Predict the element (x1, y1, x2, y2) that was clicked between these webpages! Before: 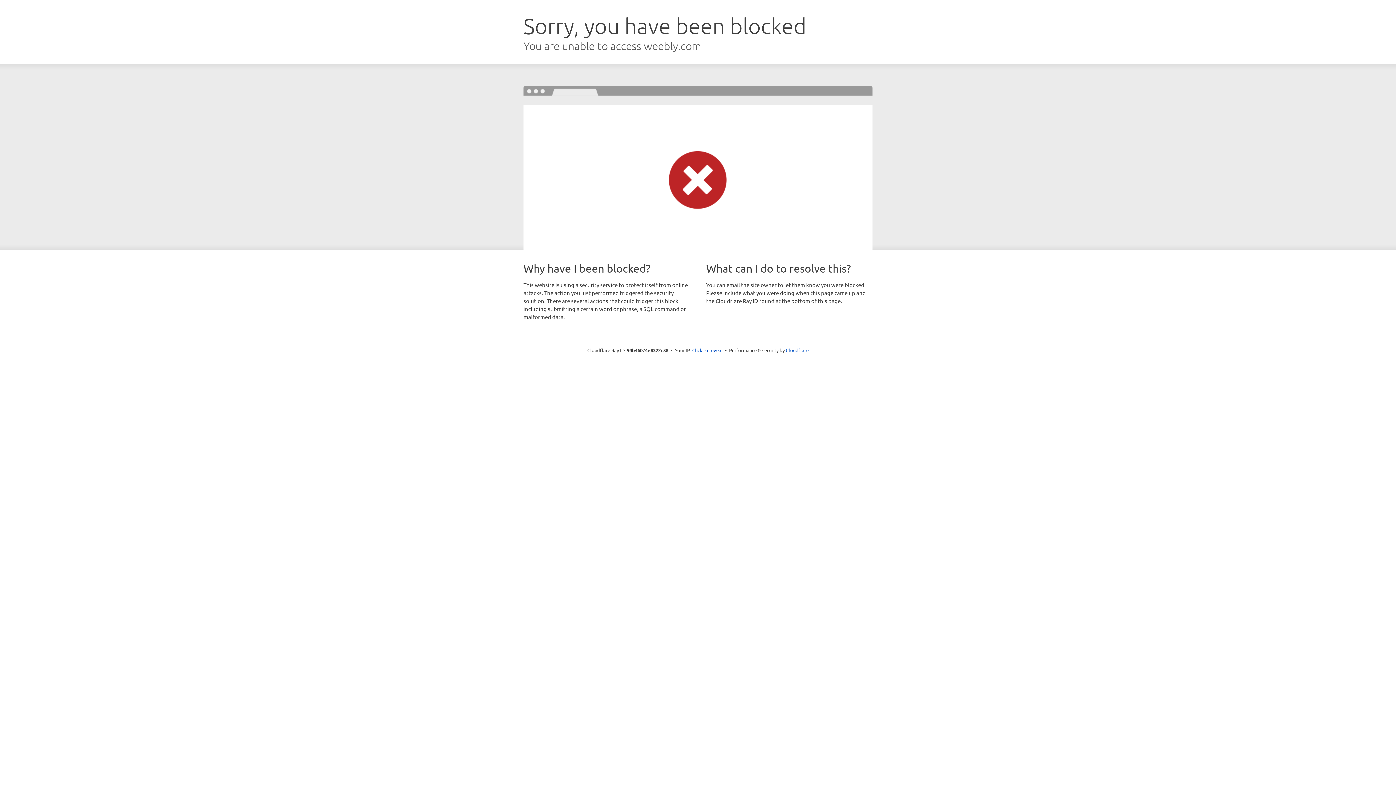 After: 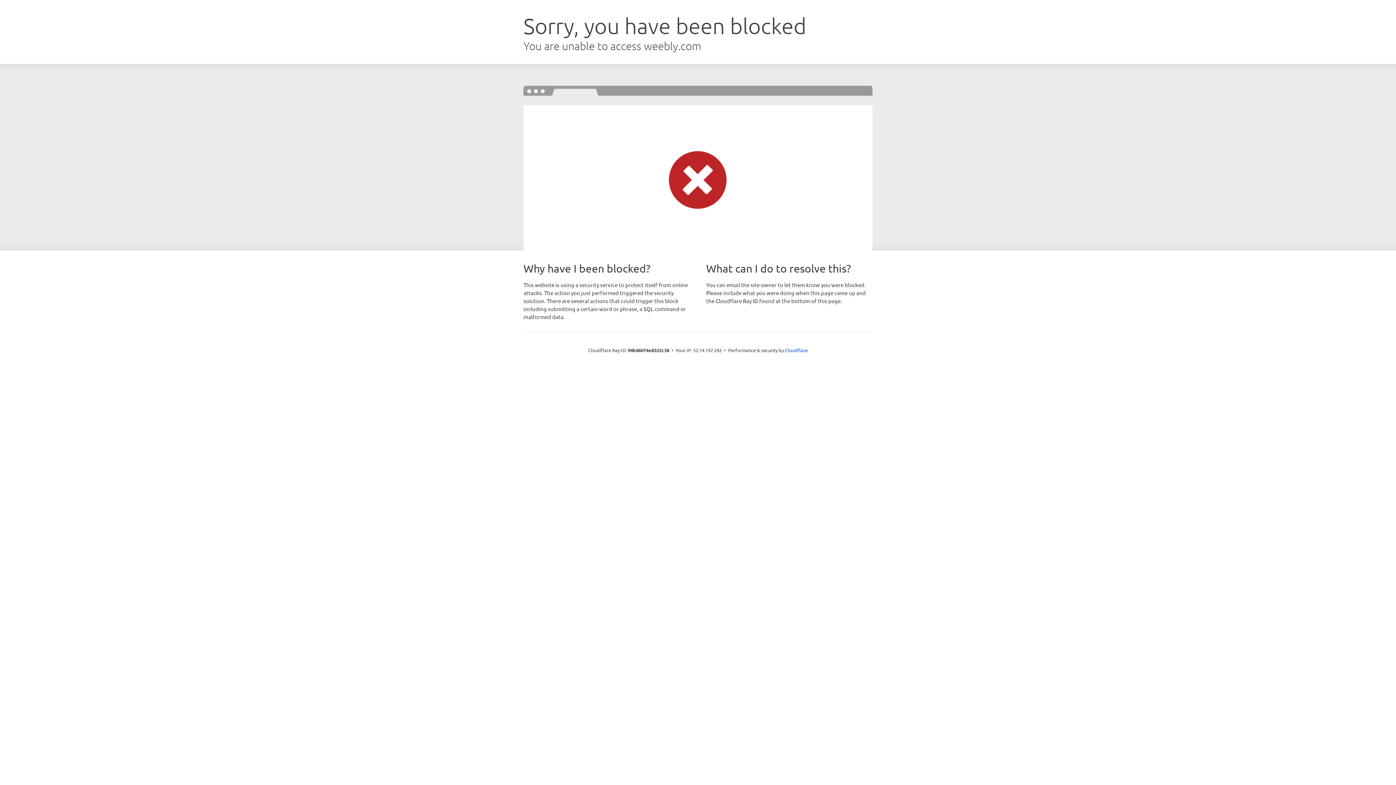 Action: bbox: (692, 346, 722, 353) label: Click to reveal